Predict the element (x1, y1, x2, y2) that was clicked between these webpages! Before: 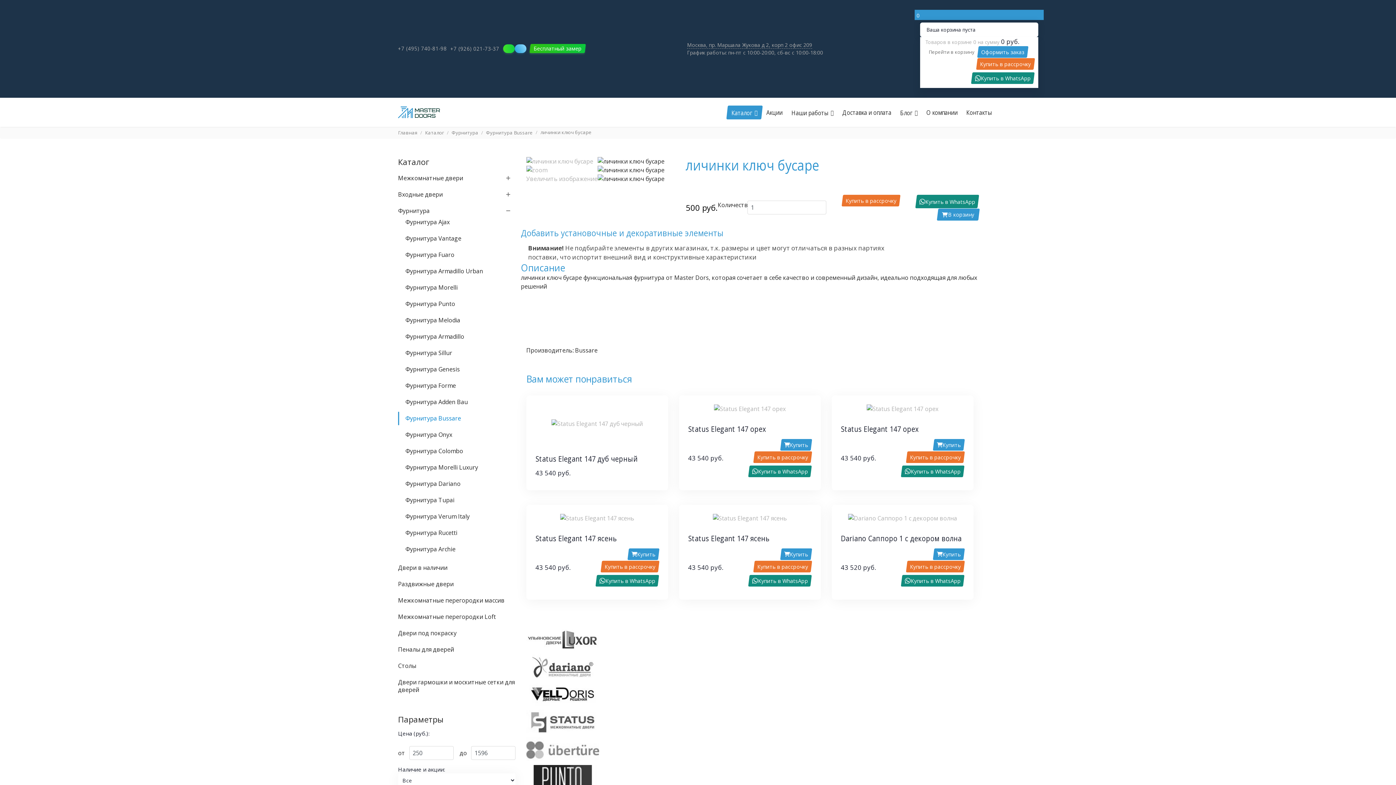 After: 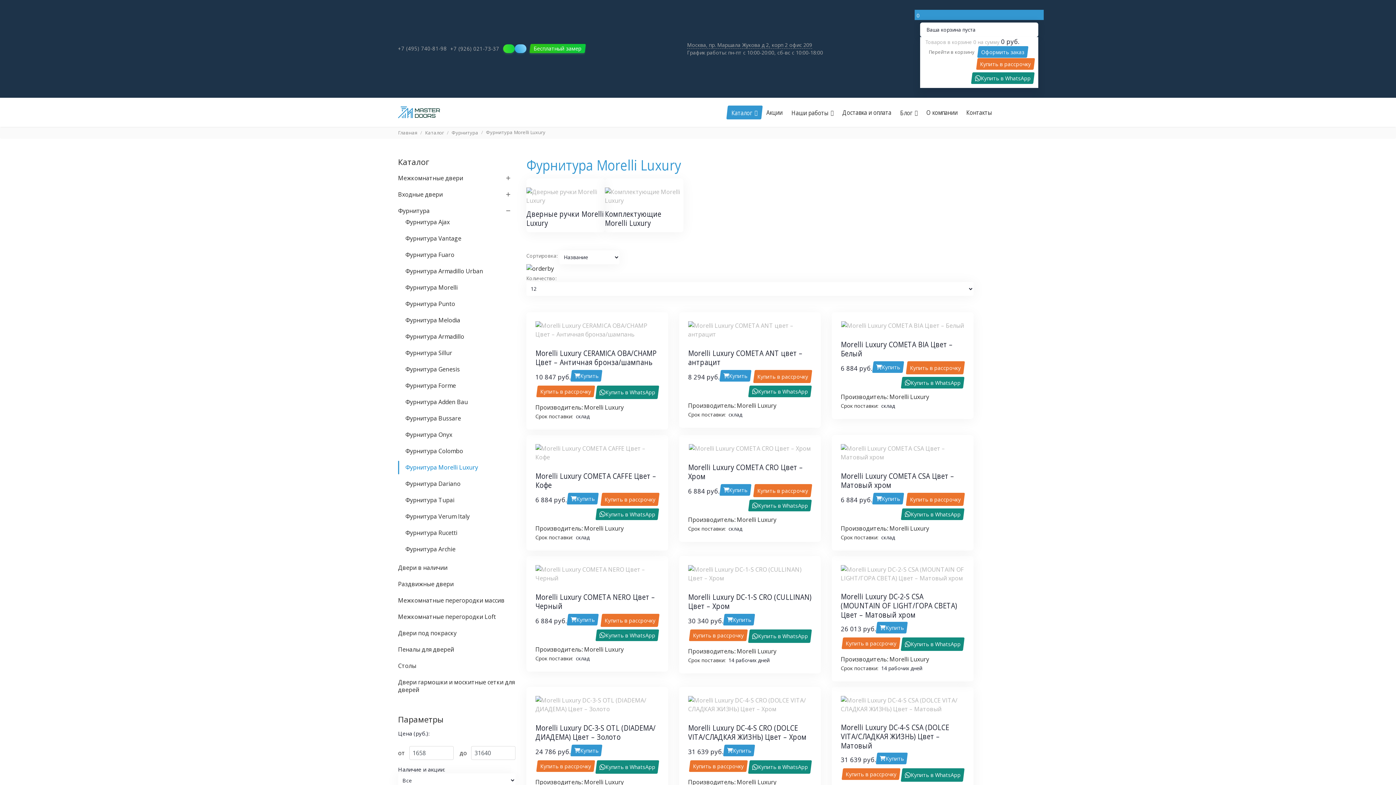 Action: label: Фурнитура Morelli Luxury bbox: (398, 461, 501, 474)